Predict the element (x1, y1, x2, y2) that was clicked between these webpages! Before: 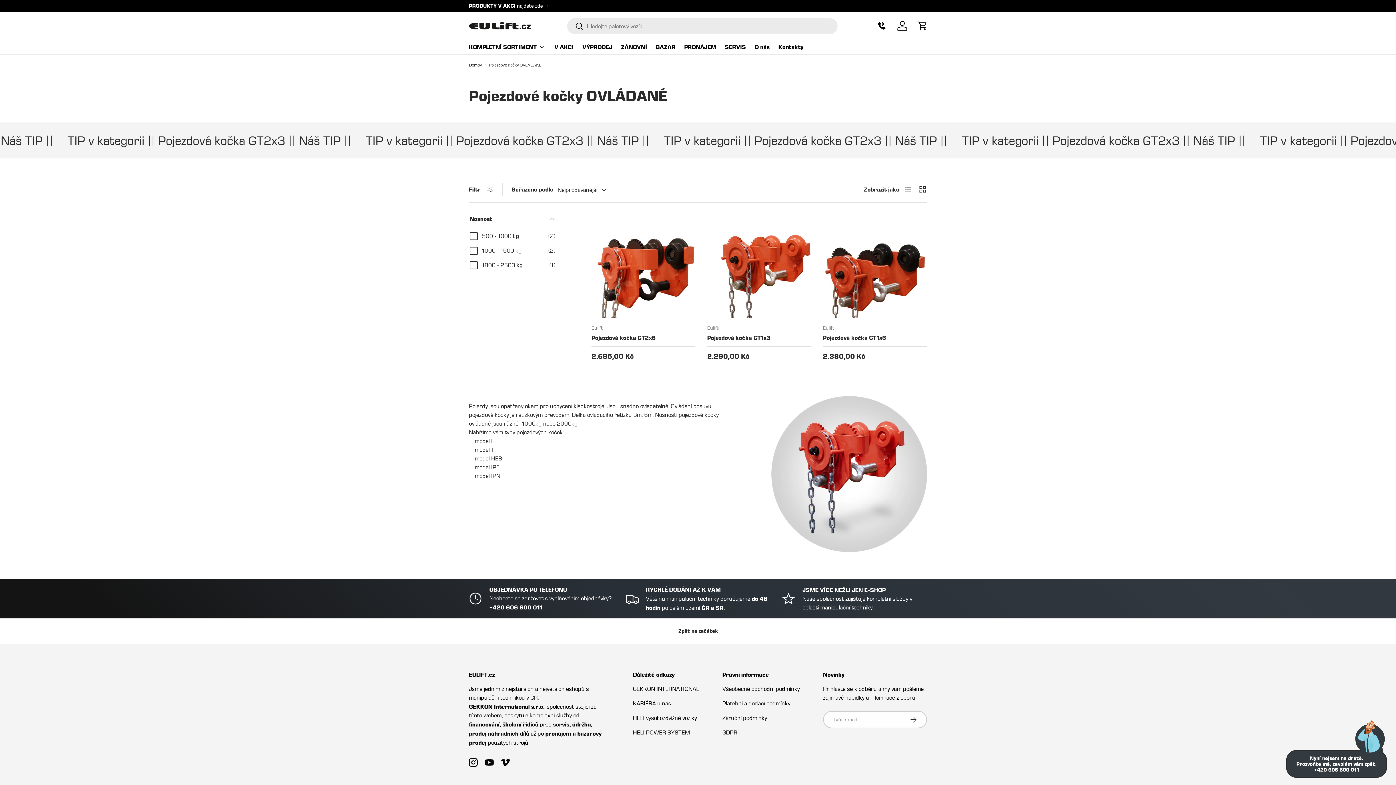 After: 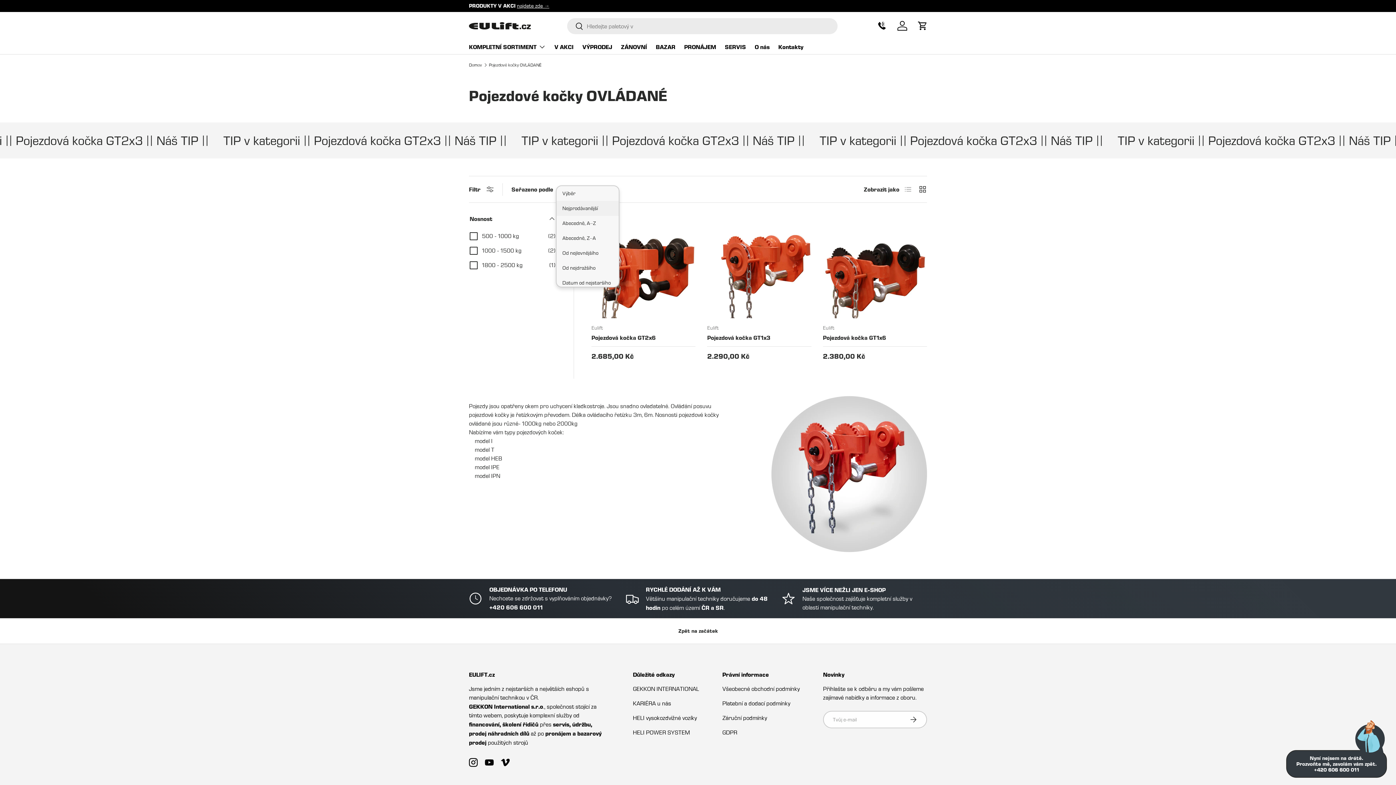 Action: label: Nejprodávanější bbox: (557, 183, 621, 196)